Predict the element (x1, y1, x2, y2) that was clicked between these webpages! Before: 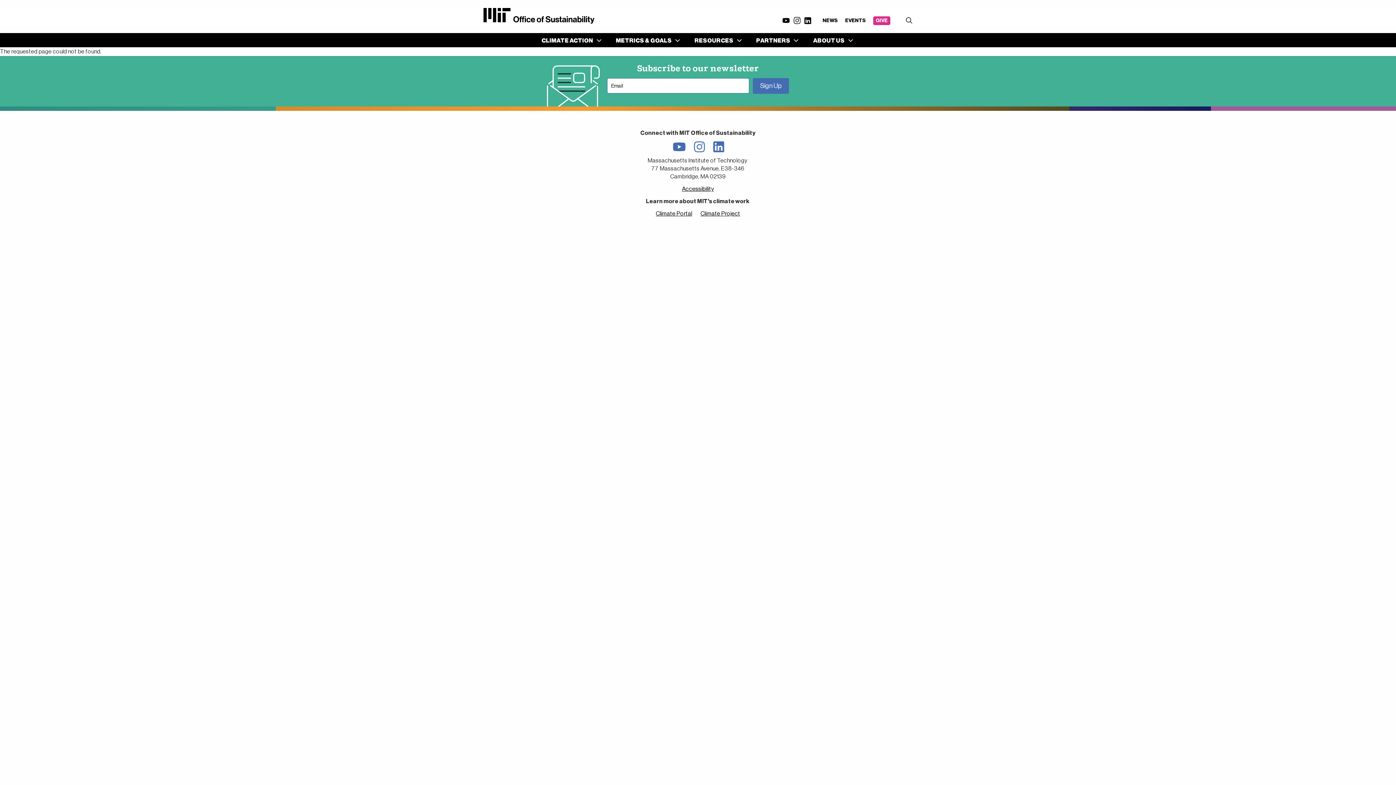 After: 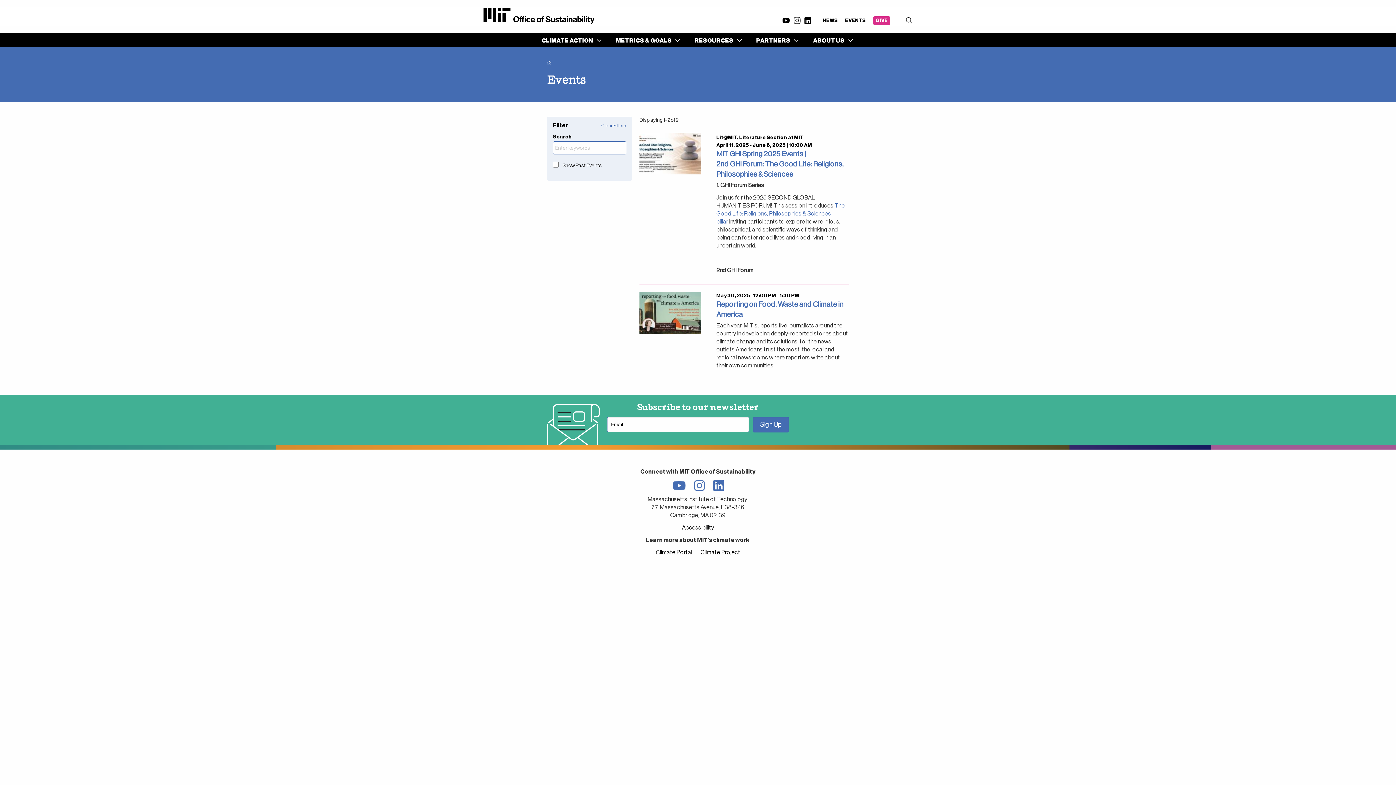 Action: label: EVENTS bbox: (841, 15, 869, 25)